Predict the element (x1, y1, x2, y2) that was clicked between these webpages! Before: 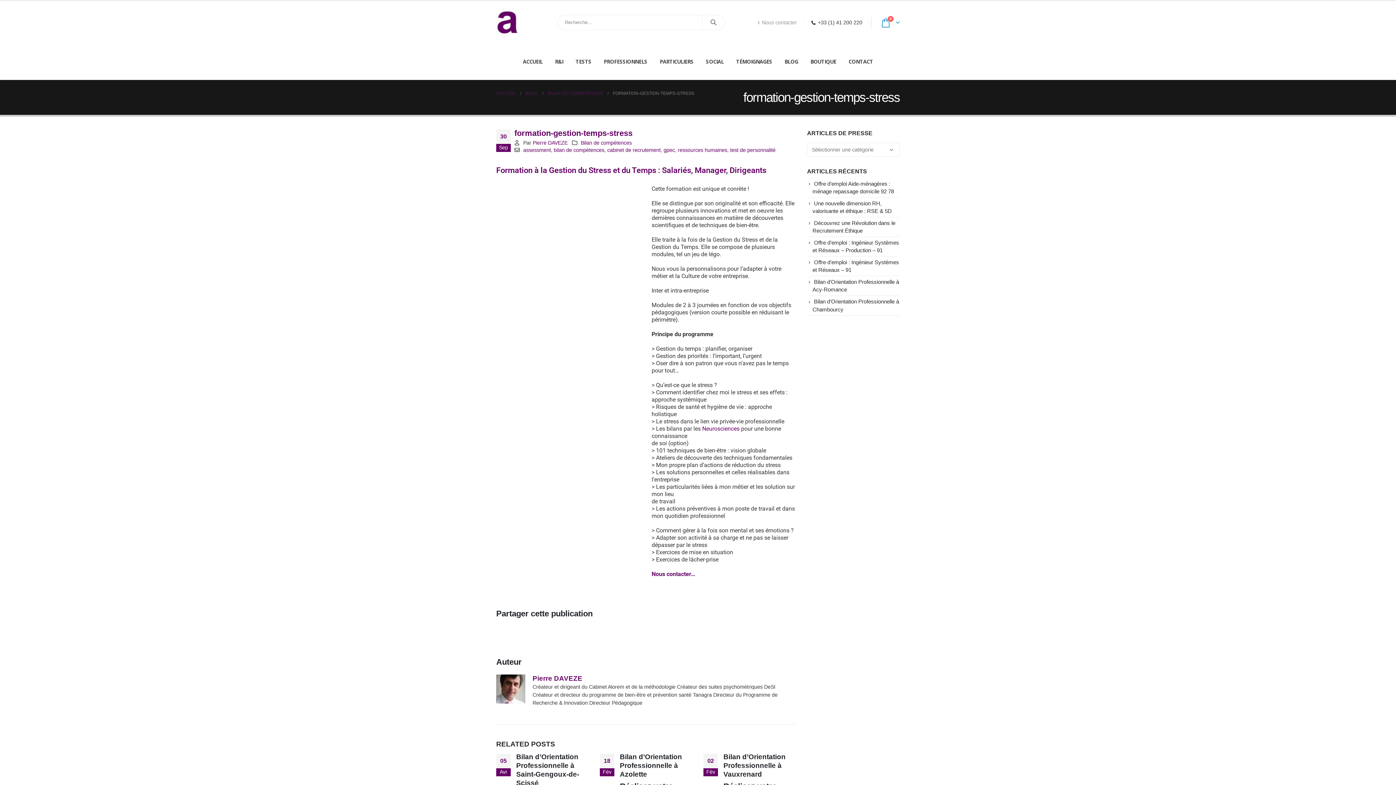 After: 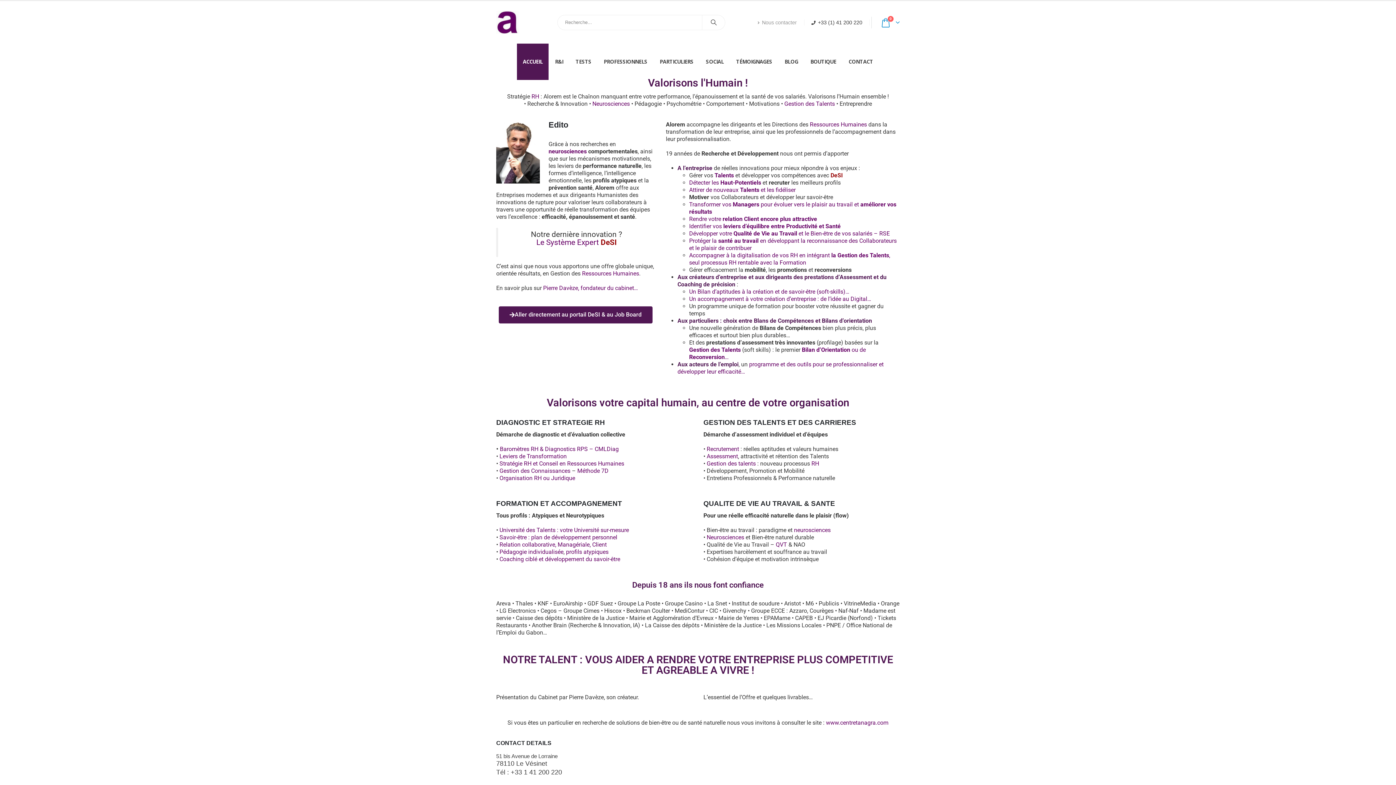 Action: label: ACCUEIL bbox: (517, 43, 548, 80)